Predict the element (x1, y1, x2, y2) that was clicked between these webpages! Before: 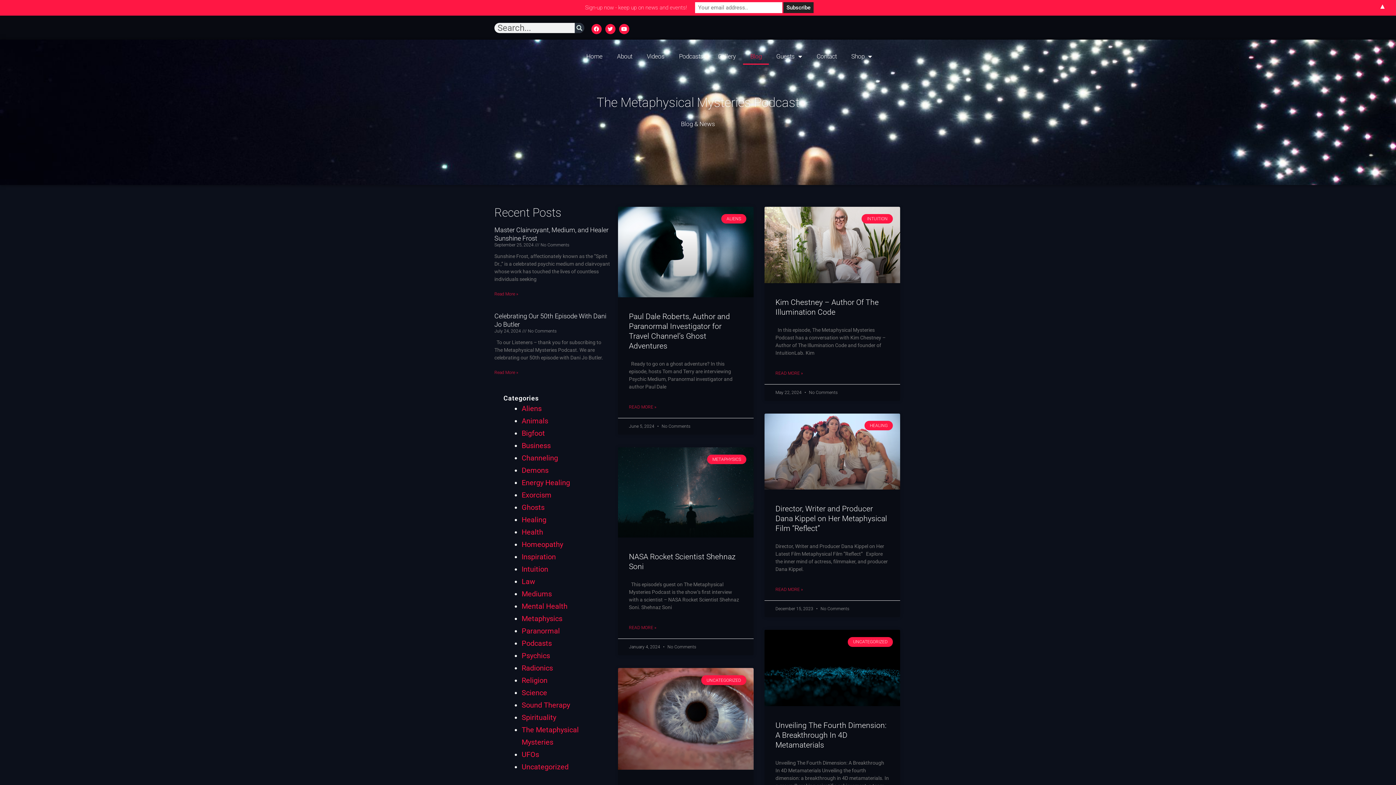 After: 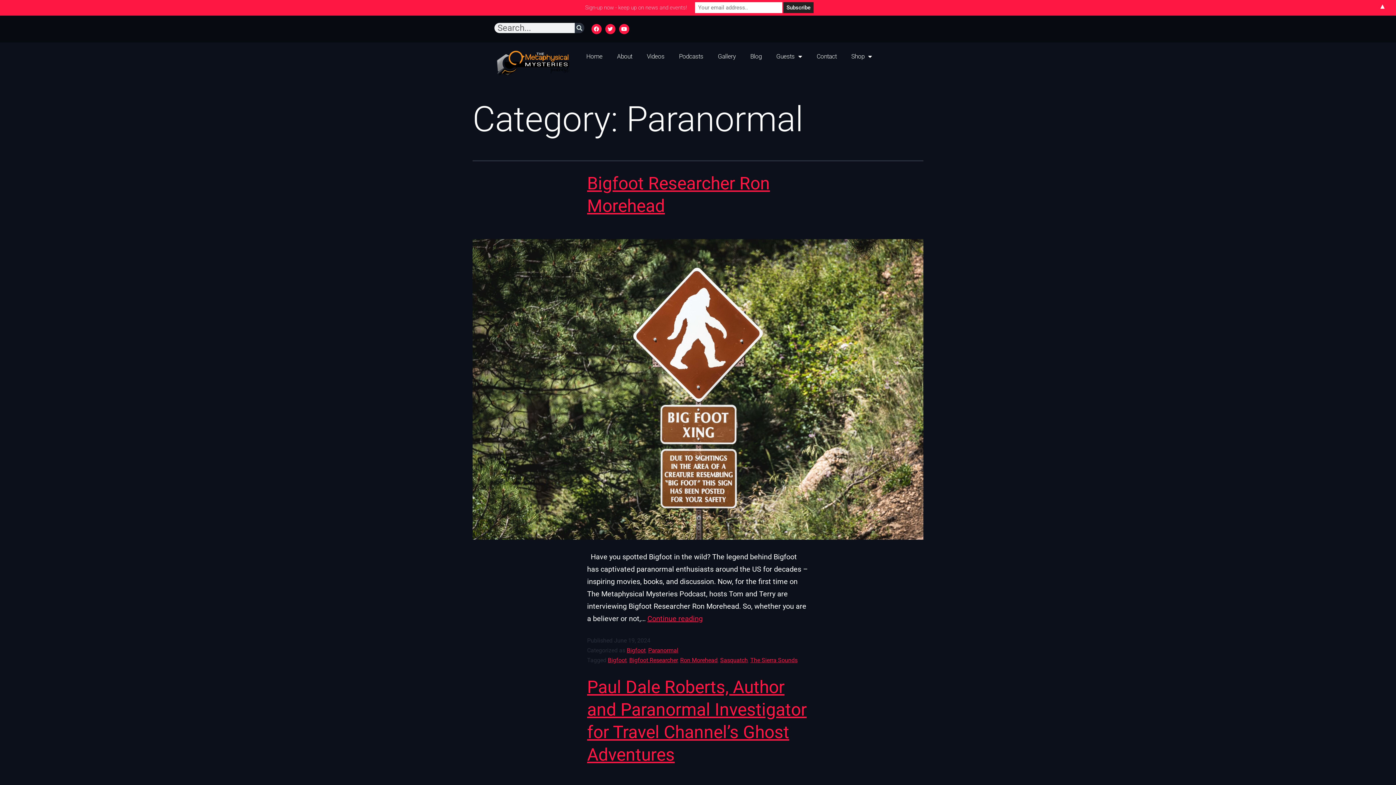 Action: bbox: (521, 626, 560, 635) label: Paranormal